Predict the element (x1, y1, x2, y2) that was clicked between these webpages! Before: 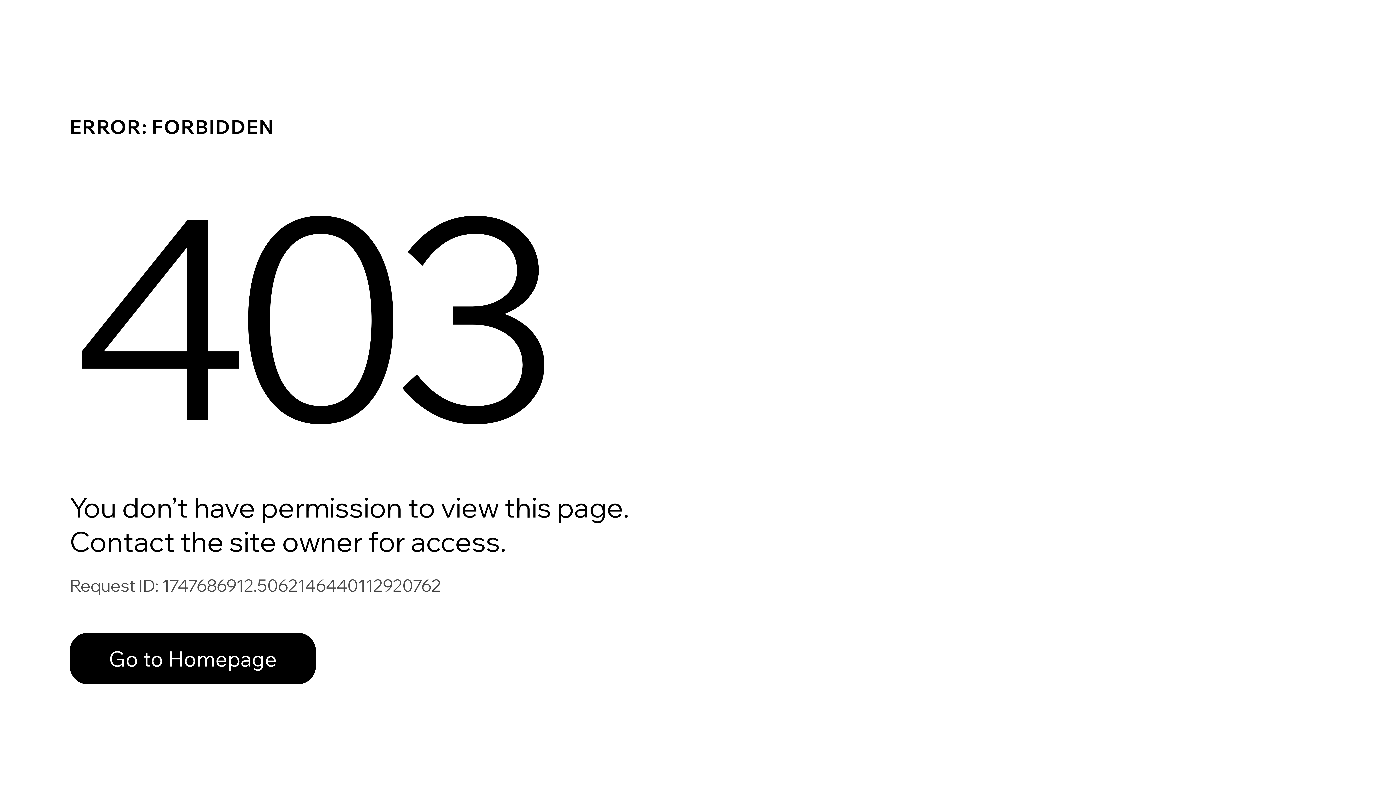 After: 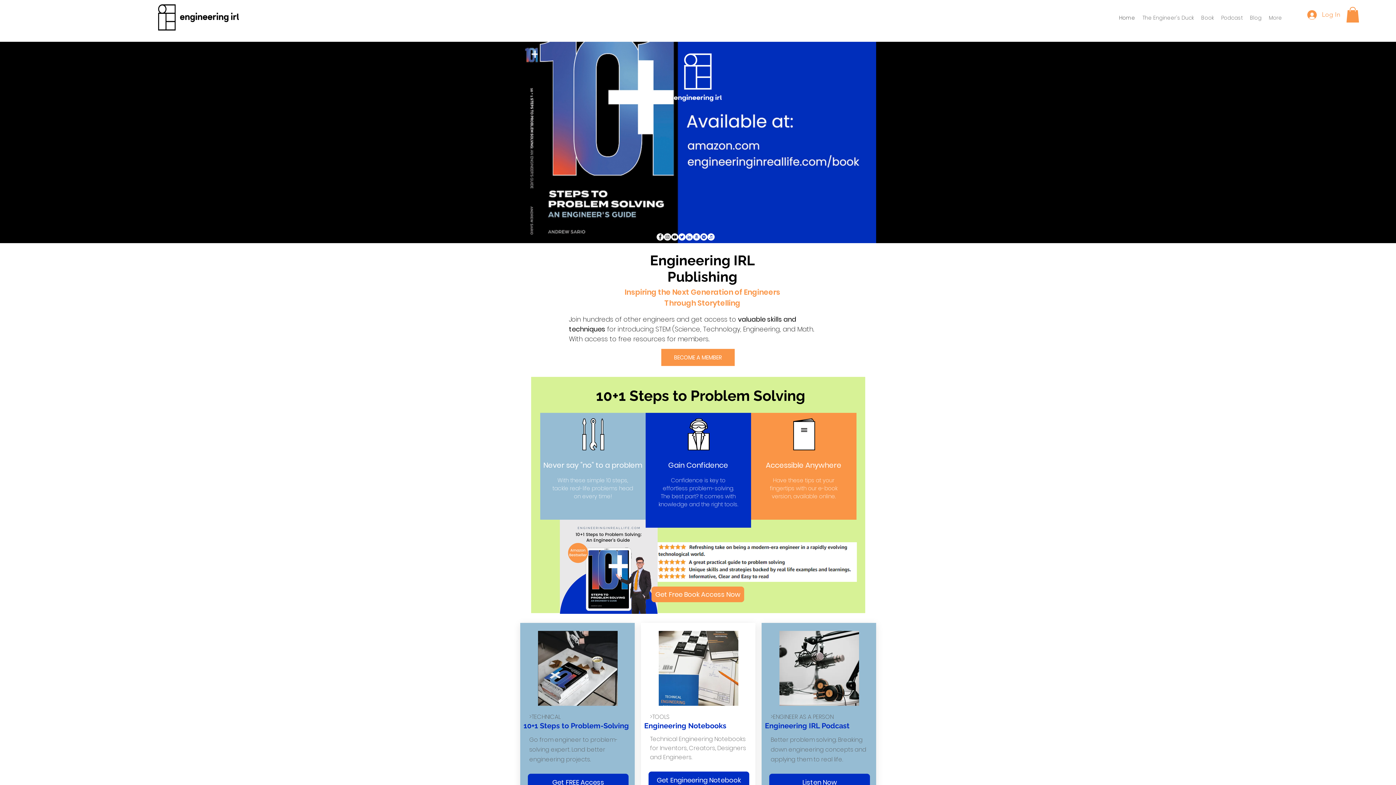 Action: label: Go to Homepage bbox: (69, 633, 316, 684)